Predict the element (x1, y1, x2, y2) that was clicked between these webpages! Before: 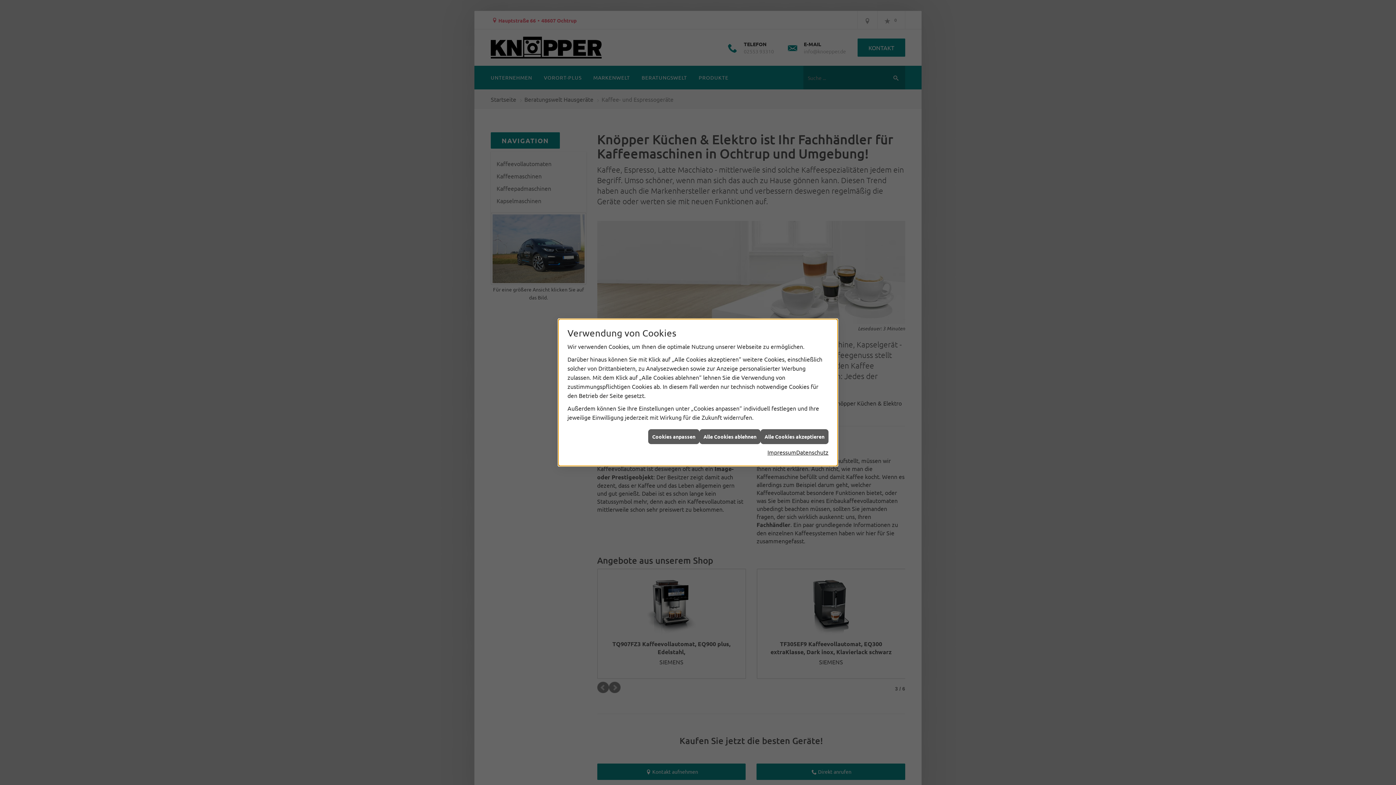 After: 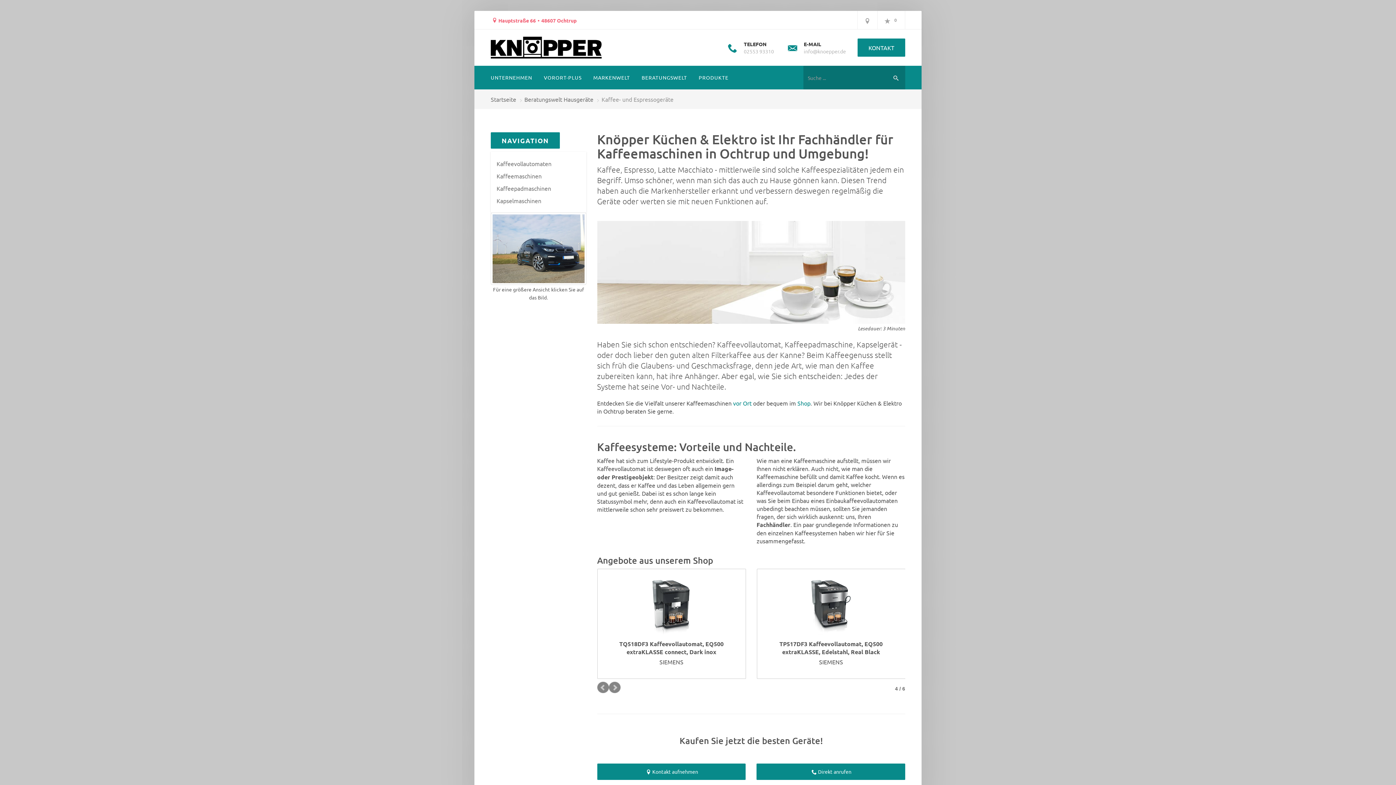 Action: bbox: (699, 429, 760, 444) label: Alle Cookies ablehnen